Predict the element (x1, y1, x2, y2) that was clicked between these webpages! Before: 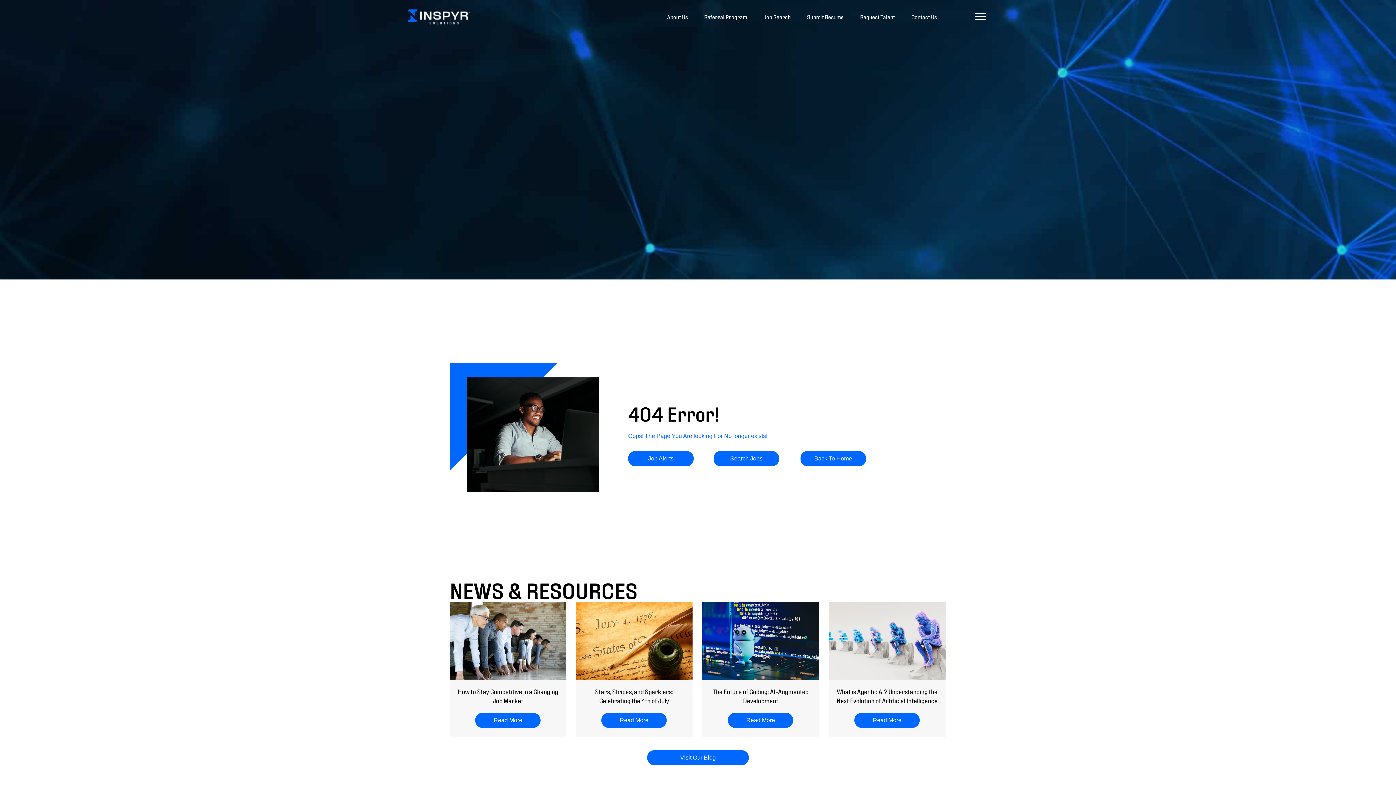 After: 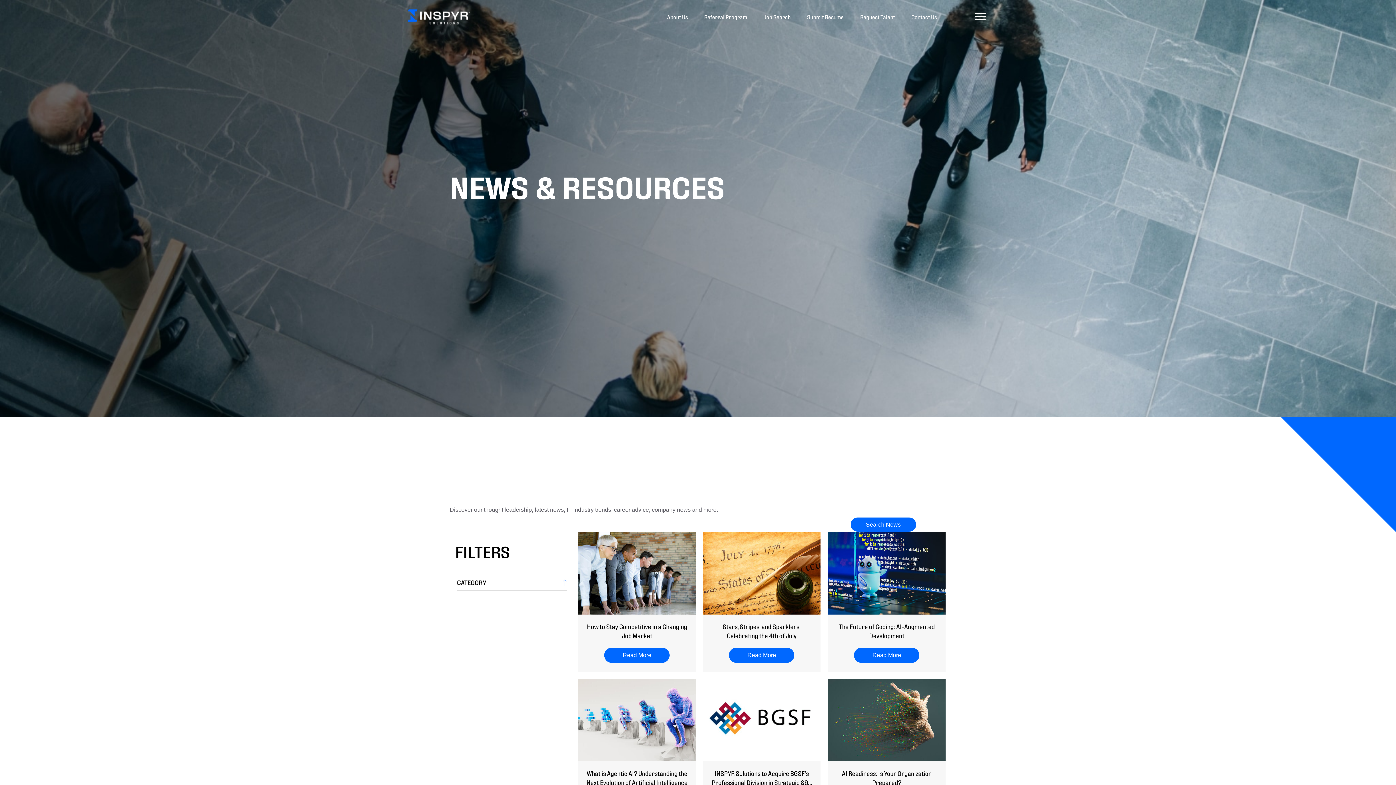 Action: bbox: (647, 750, 749, 765) label: Visit Our Blog